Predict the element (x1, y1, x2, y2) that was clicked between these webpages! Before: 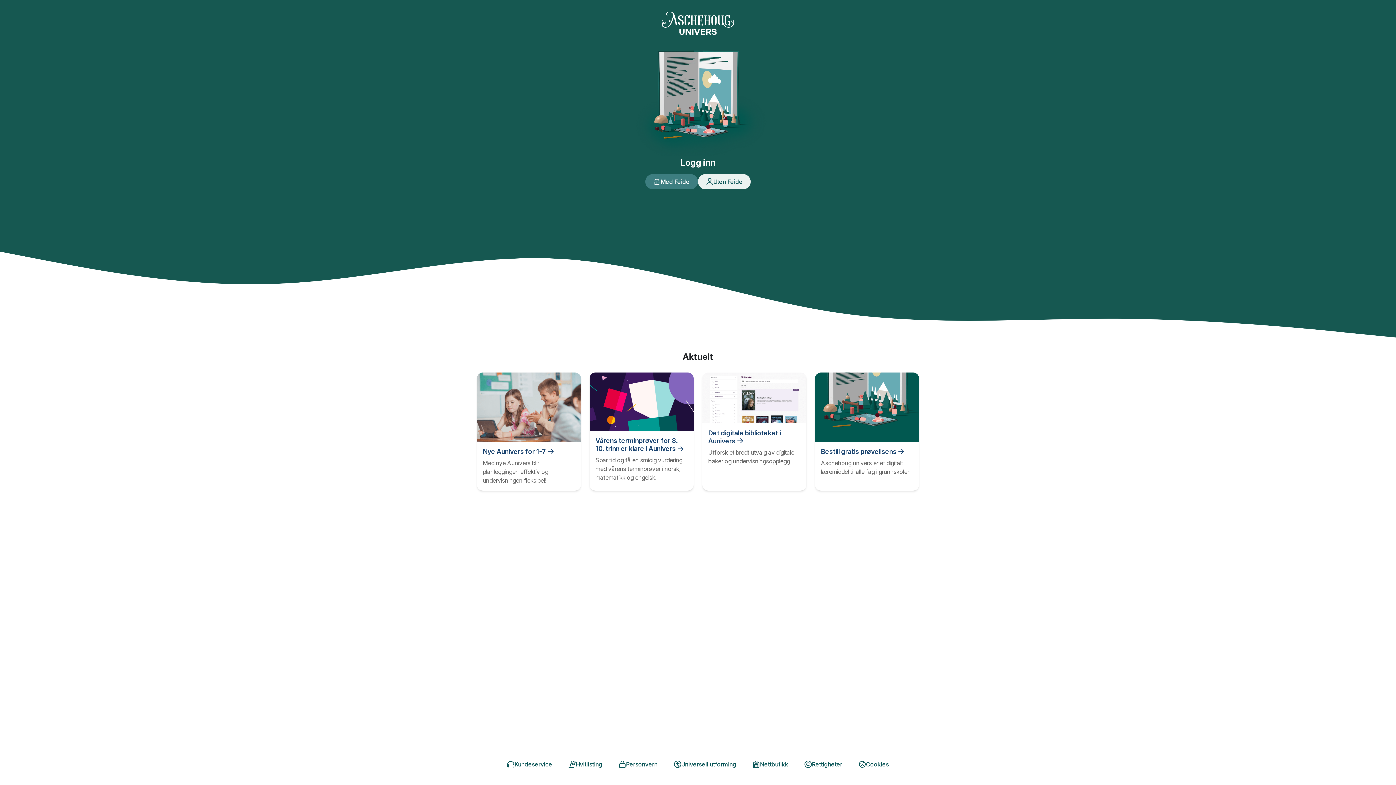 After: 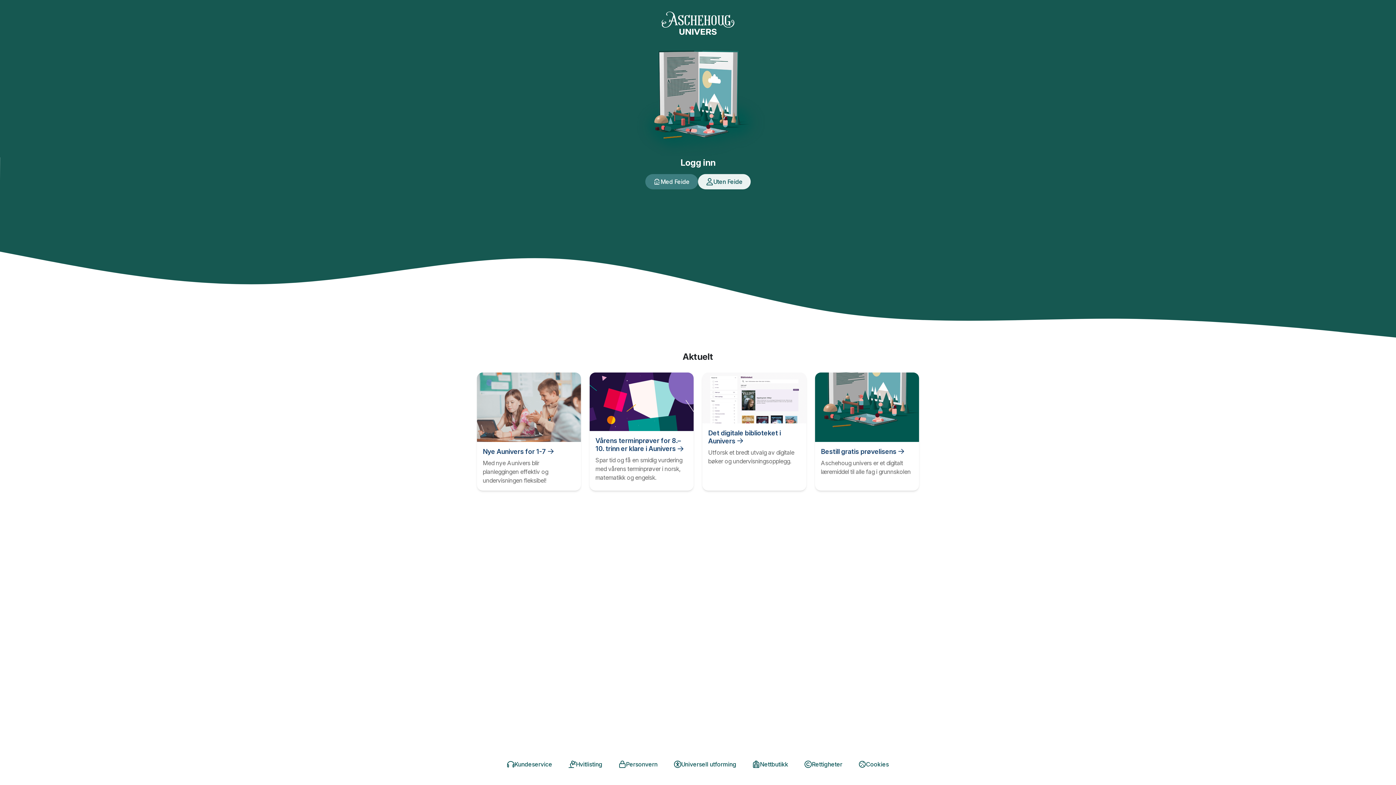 Action: label: Cookies bbox: (850, 757, 897, 772)